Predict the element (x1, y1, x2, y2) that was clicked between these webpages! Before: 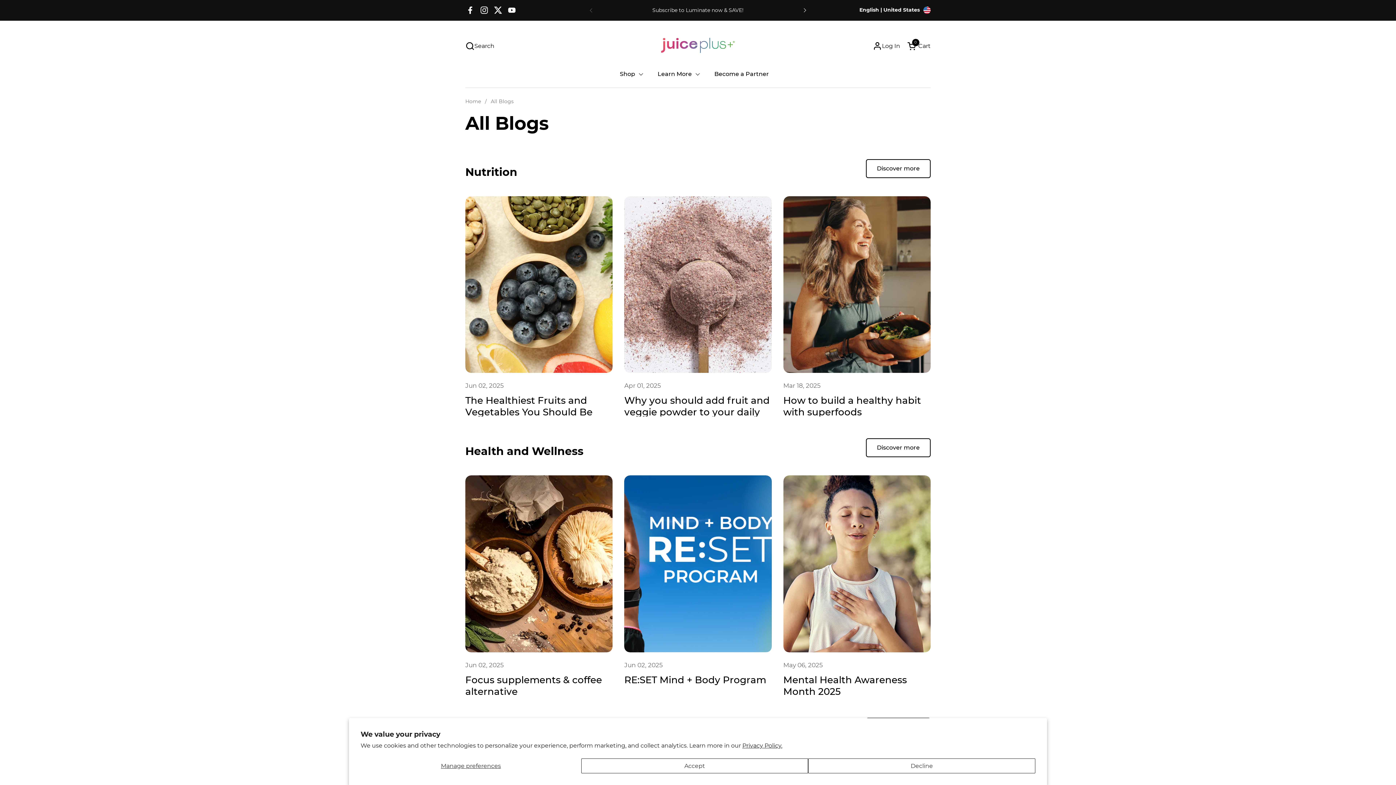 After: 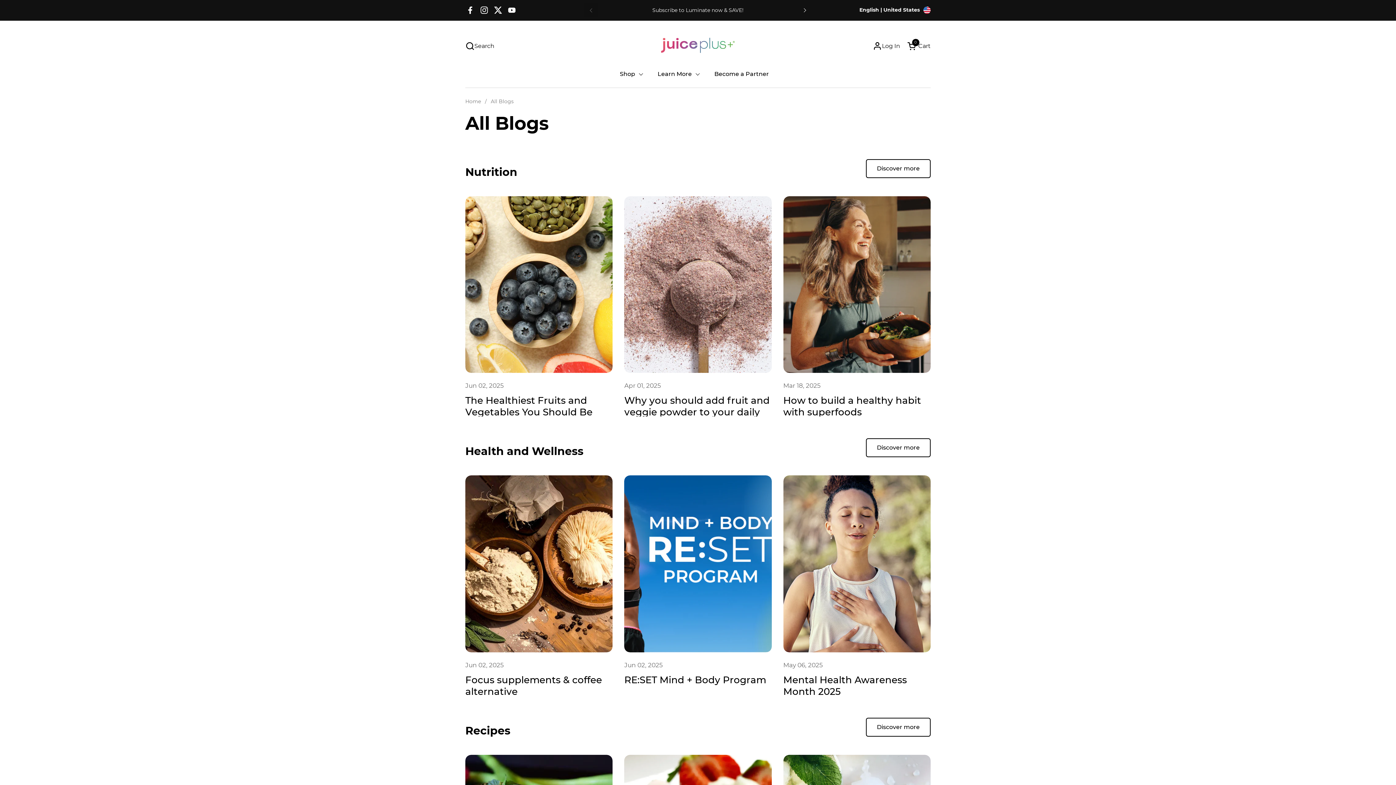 Action: label: Accept bbox: (581, 758, 808, 773)